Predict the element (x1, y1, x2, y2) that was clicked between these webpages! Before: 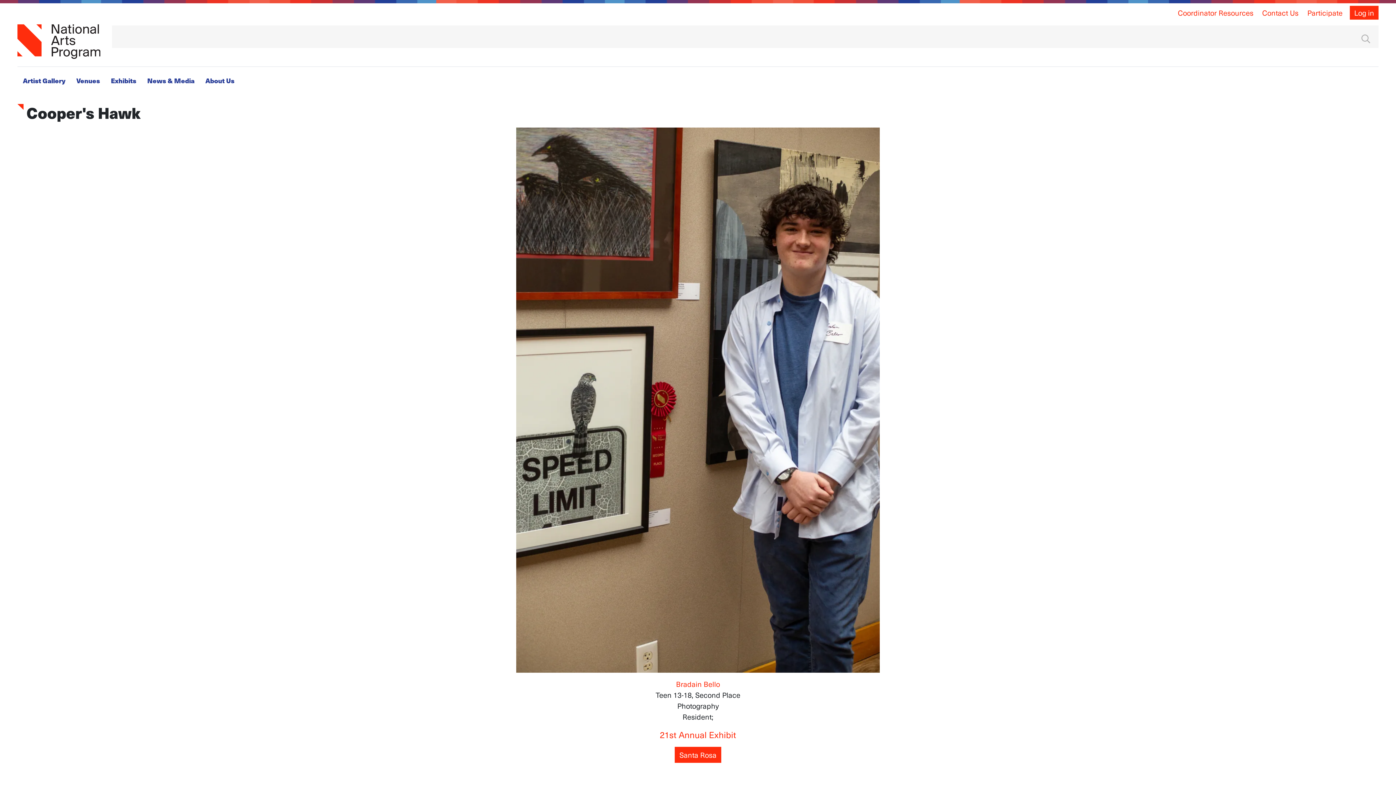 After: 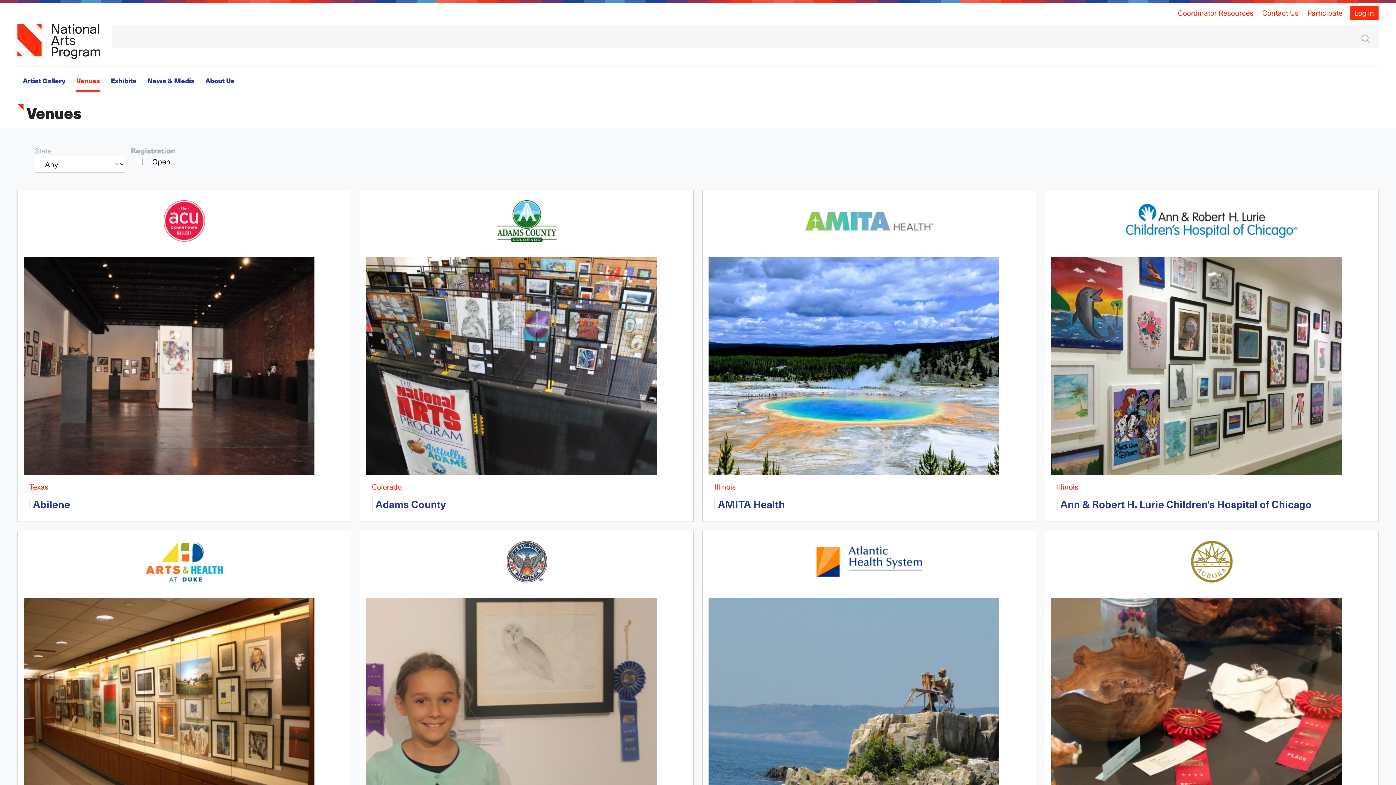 Action: label: Venues bbox: (76, 75, 100, 89)